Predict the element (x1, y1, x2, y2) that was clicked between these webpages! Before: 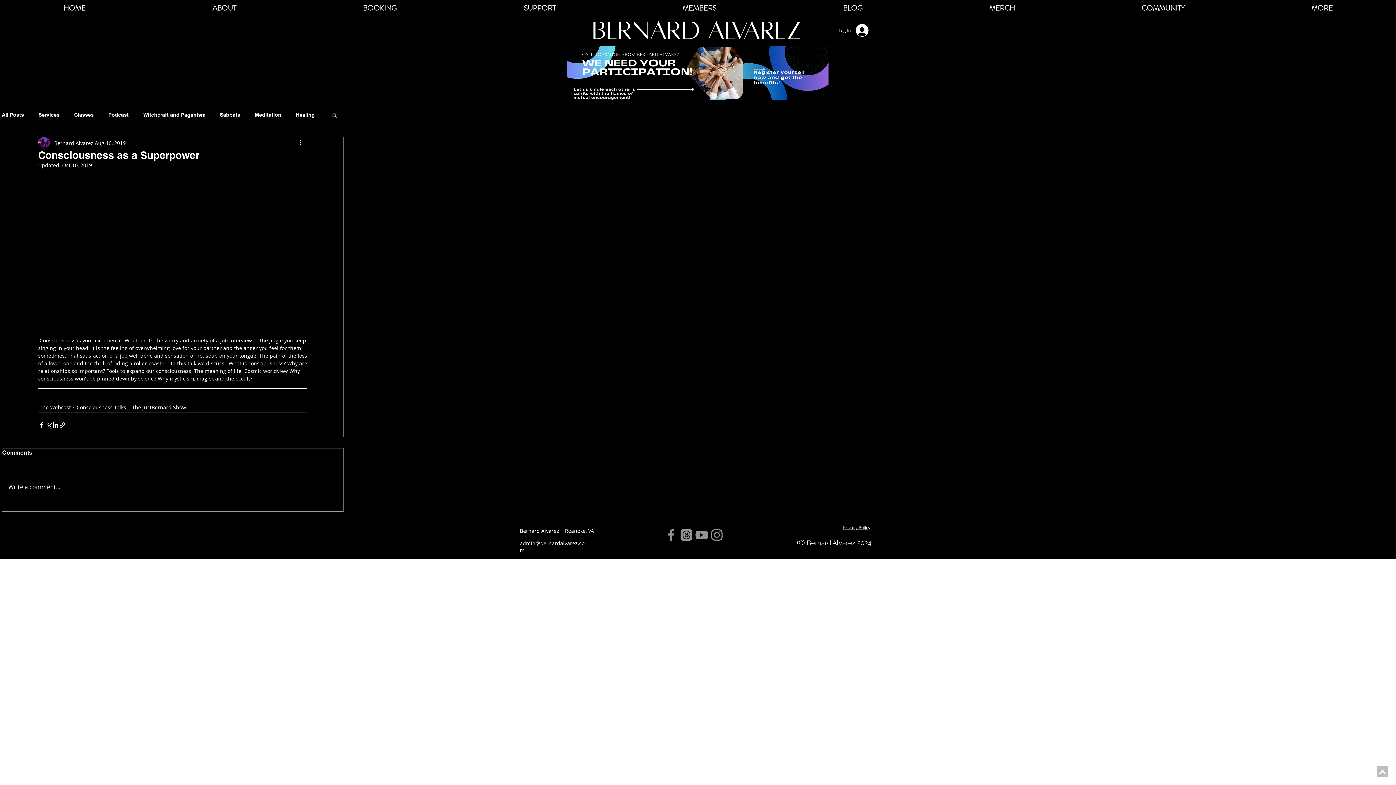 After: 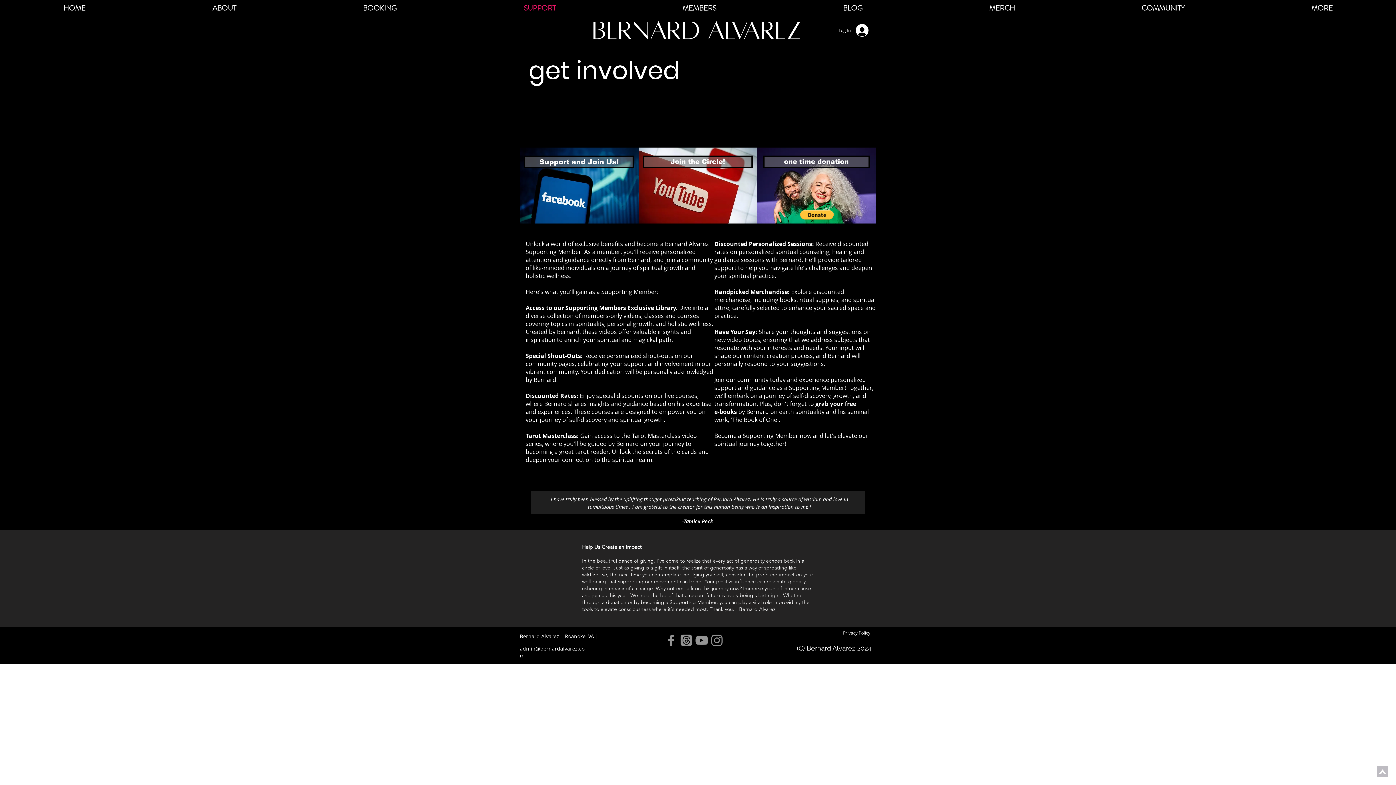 Action: bbox: (460, 0, 619, 16) label: SUPPORT